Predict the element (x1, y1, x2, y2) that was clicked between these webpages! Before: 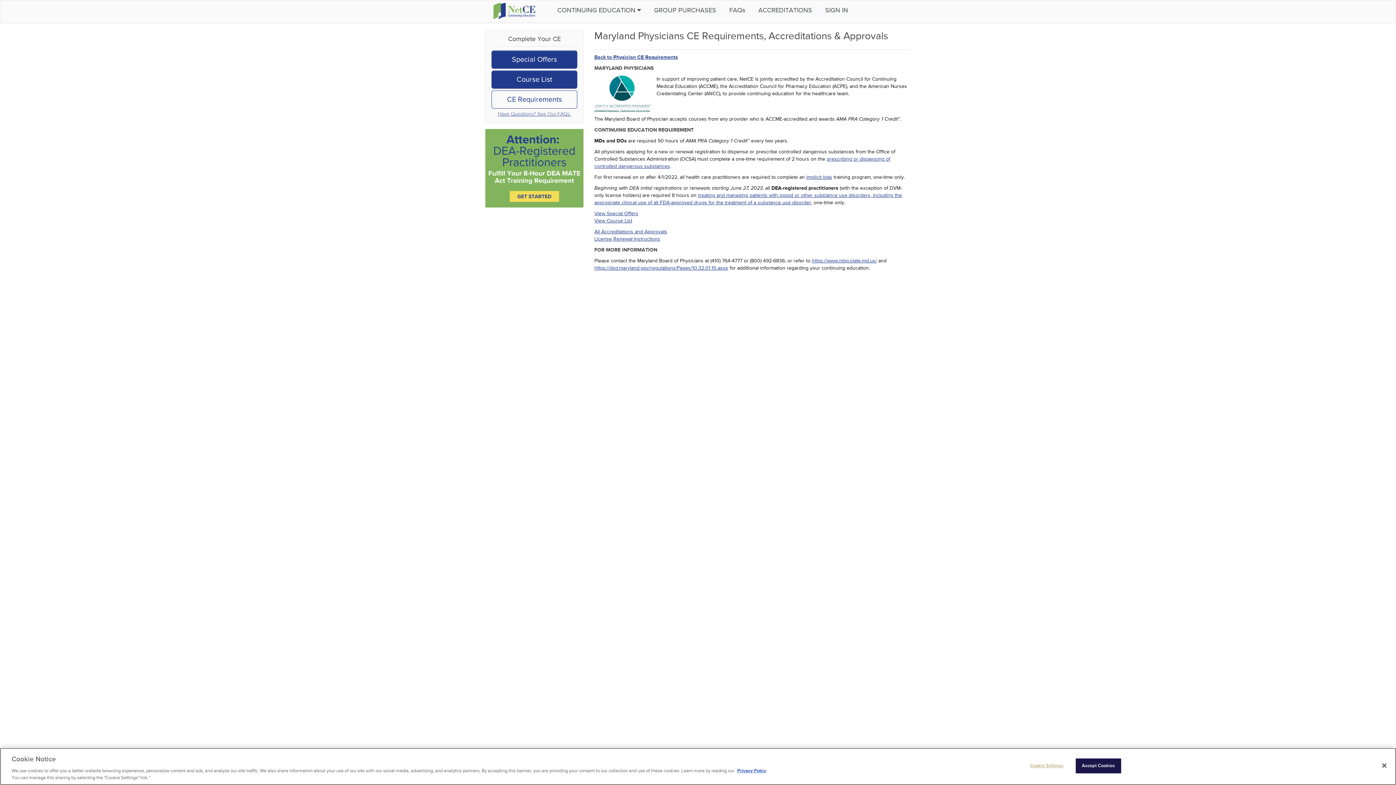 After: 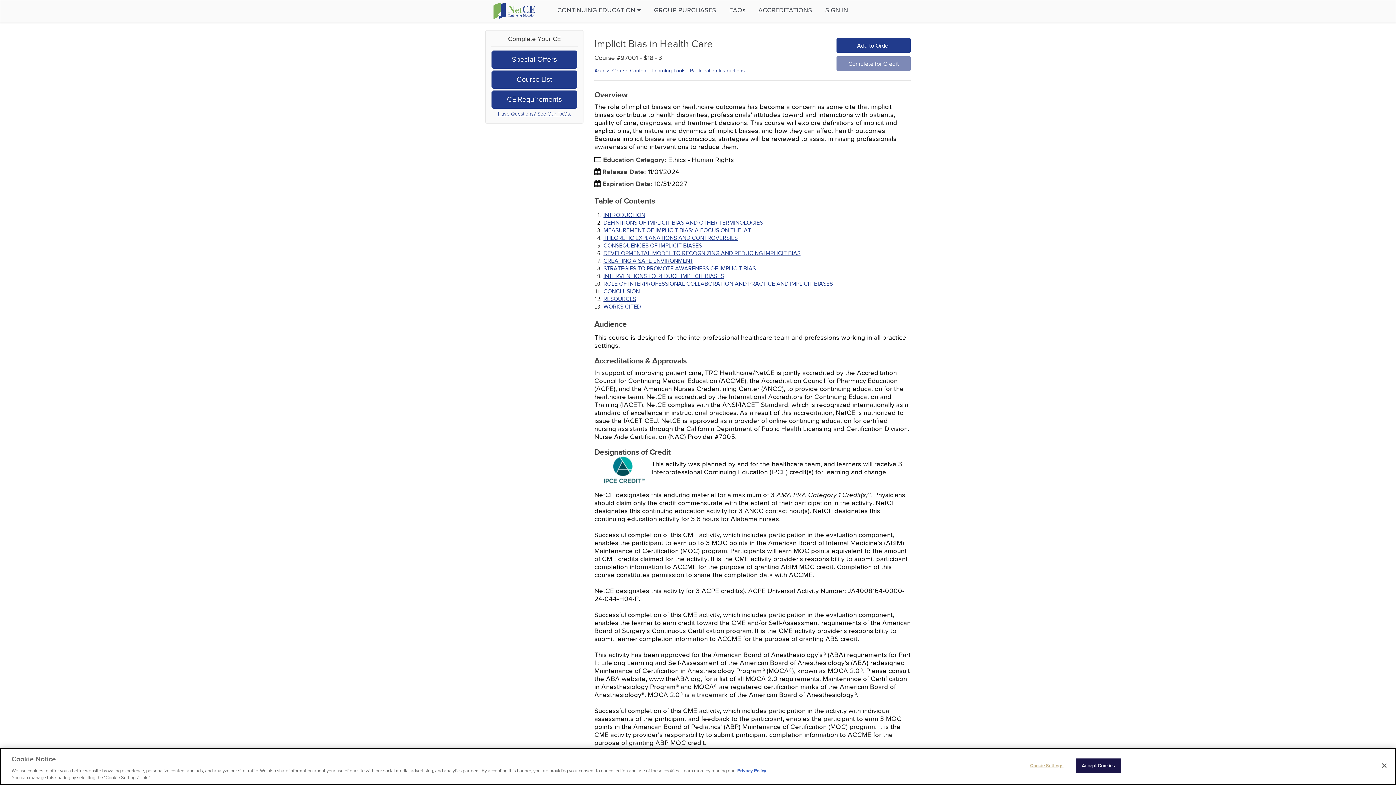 Action: label: implicit bias bbox: (806, 174, 832, 180)